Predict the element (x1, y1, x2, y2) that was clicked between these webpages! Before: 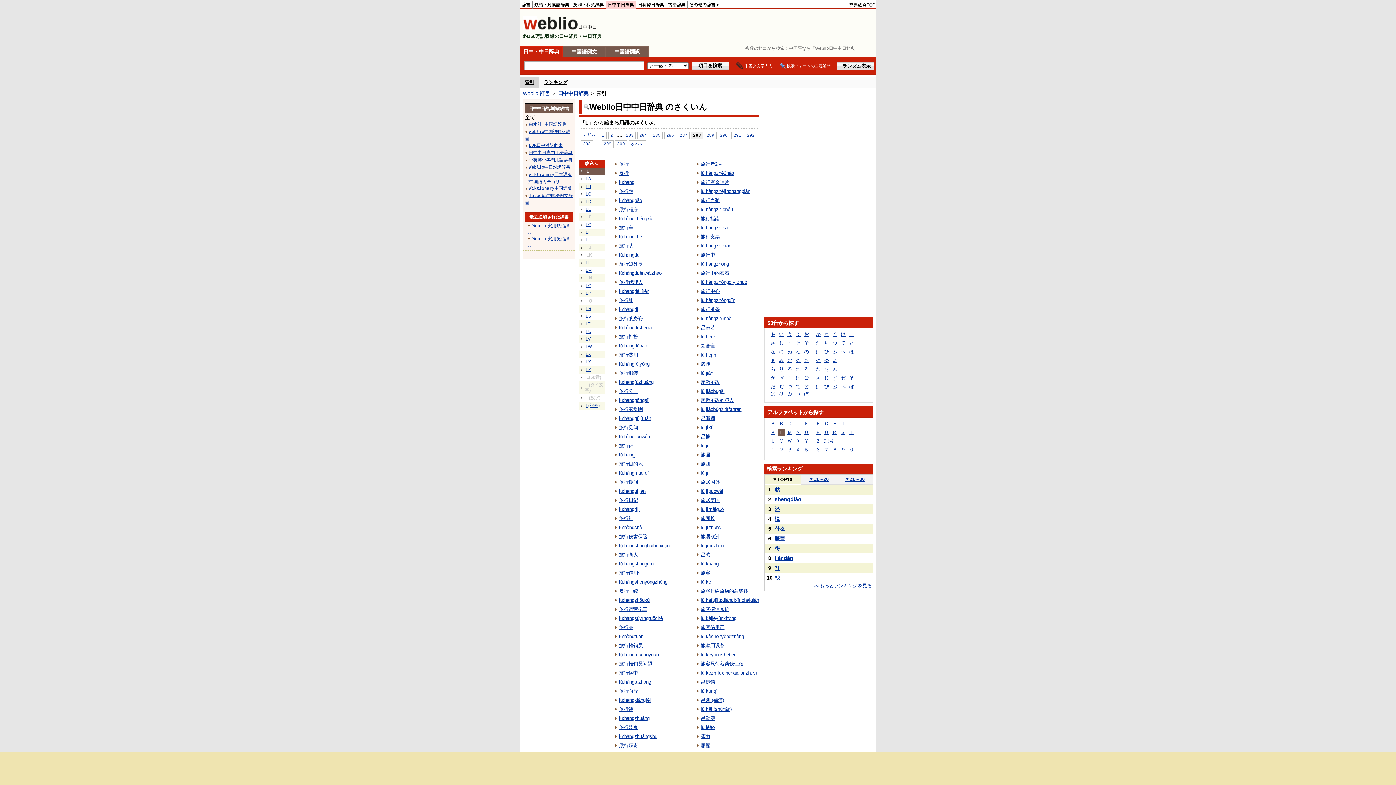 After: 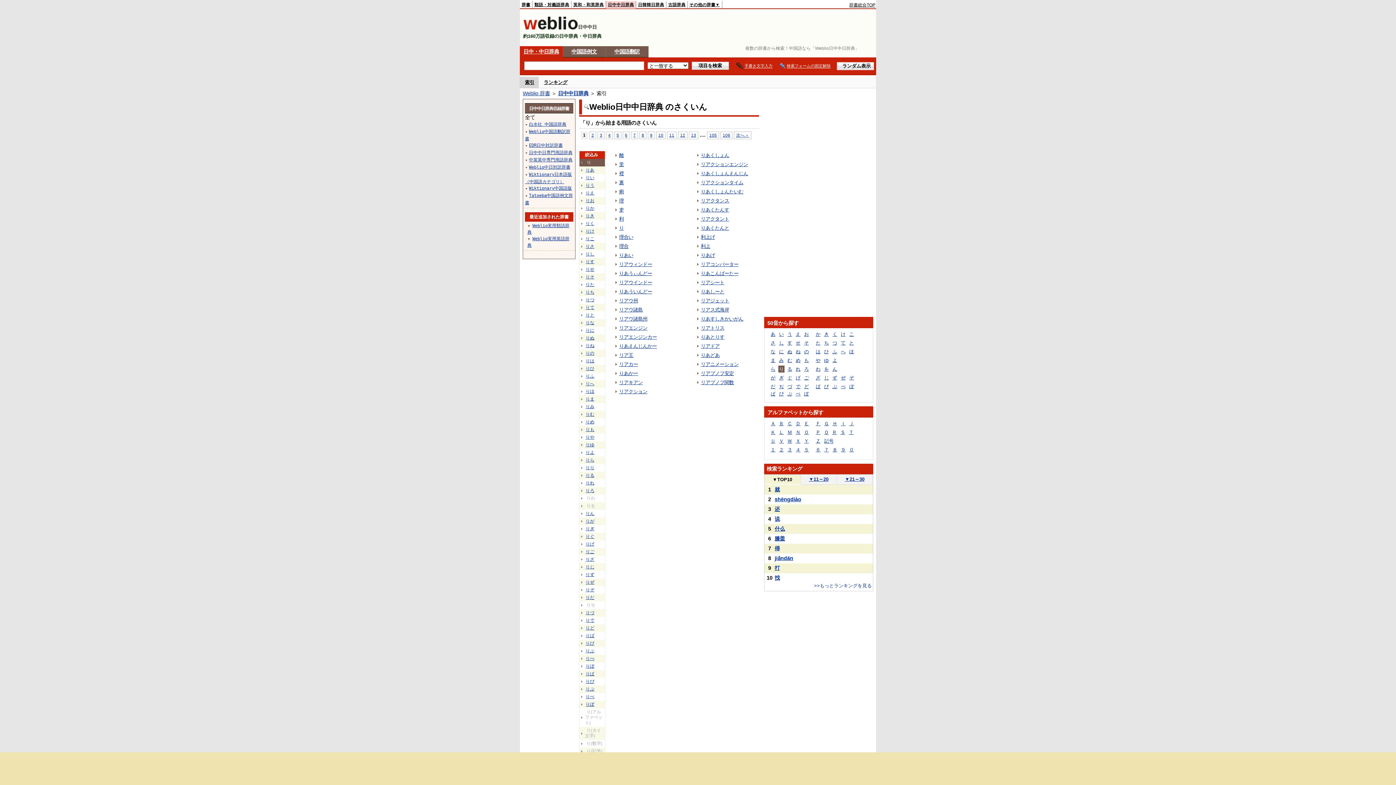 Action: label: り bbox: (778, 365, 784, 372)